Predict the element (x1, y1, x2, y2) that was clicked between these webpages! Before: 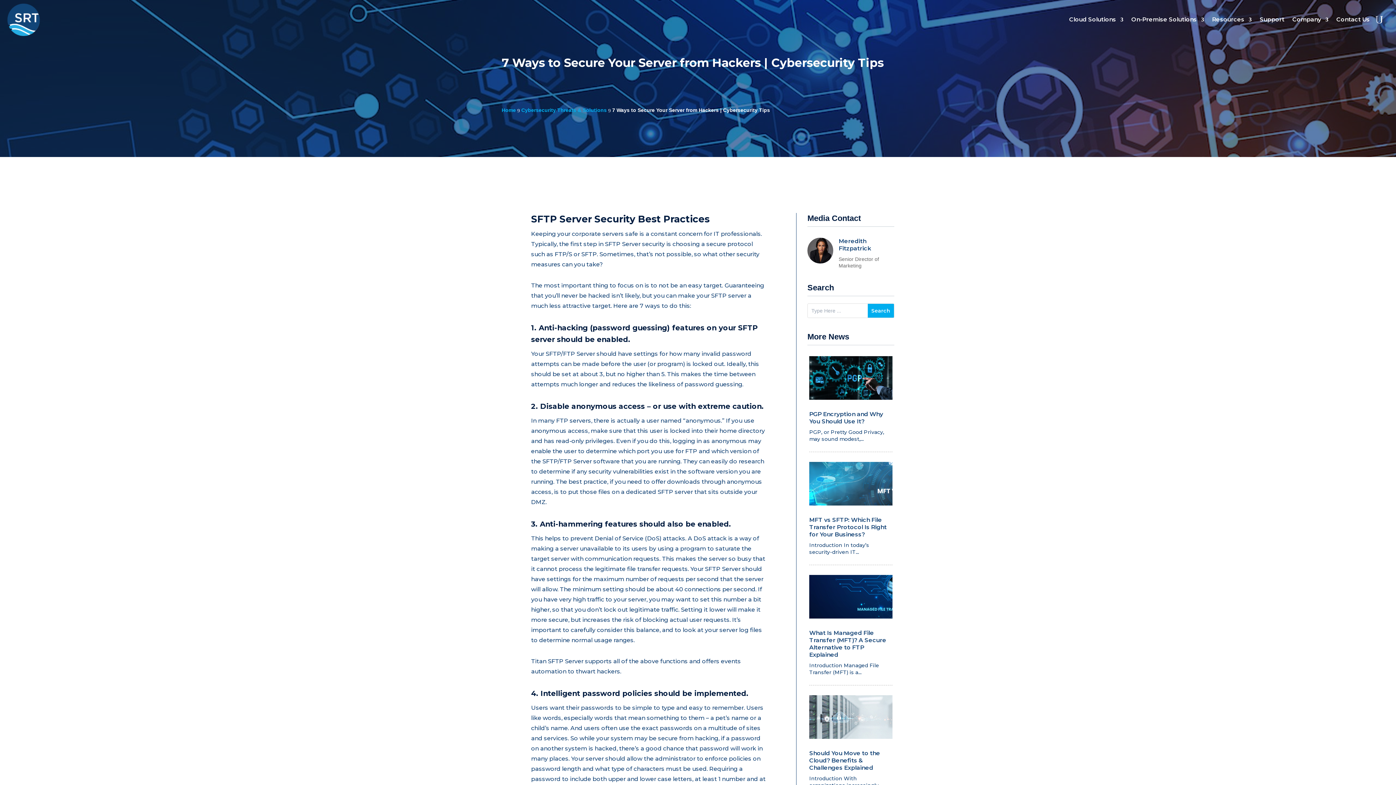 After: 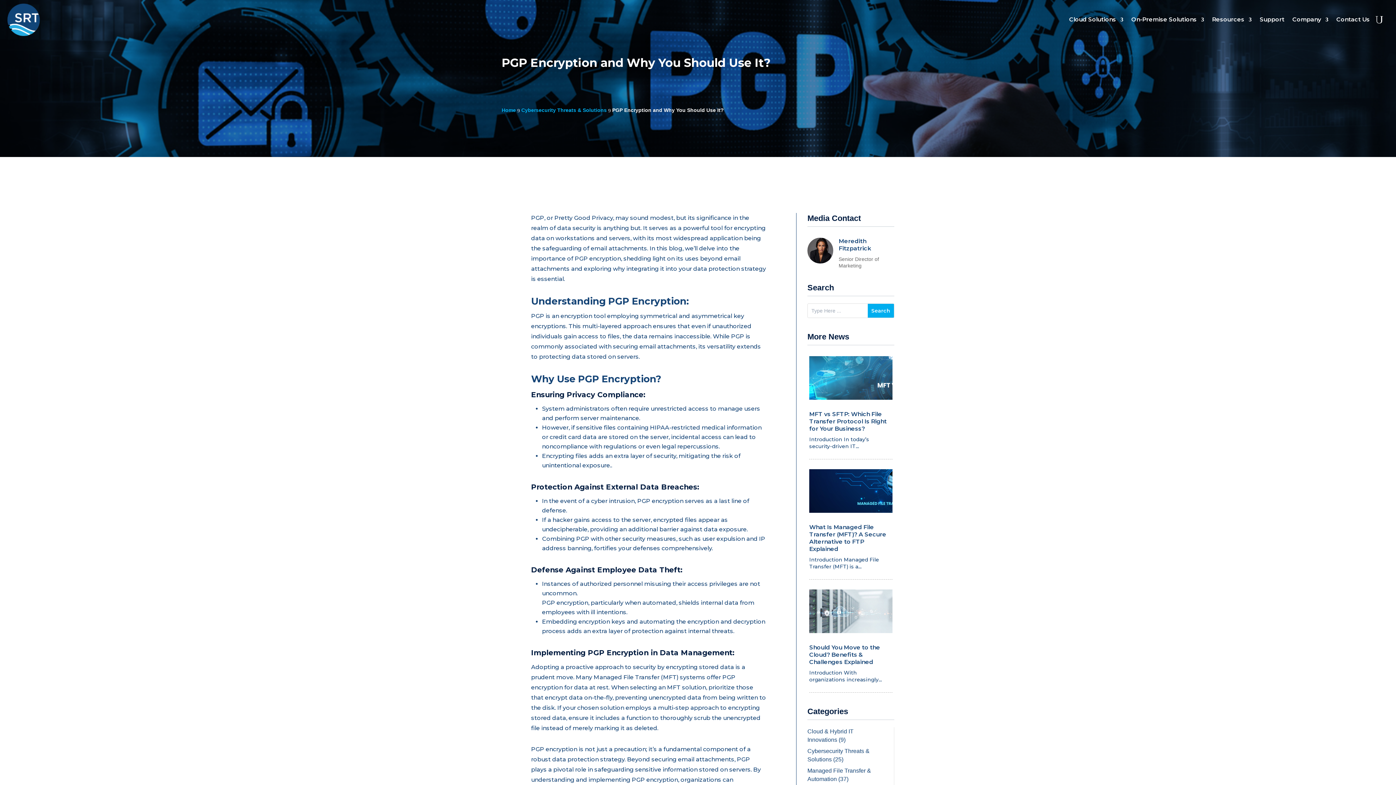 Action: bbox: (809, 410, 883, 425) label: PGP Encryption and Why You Should Use It?